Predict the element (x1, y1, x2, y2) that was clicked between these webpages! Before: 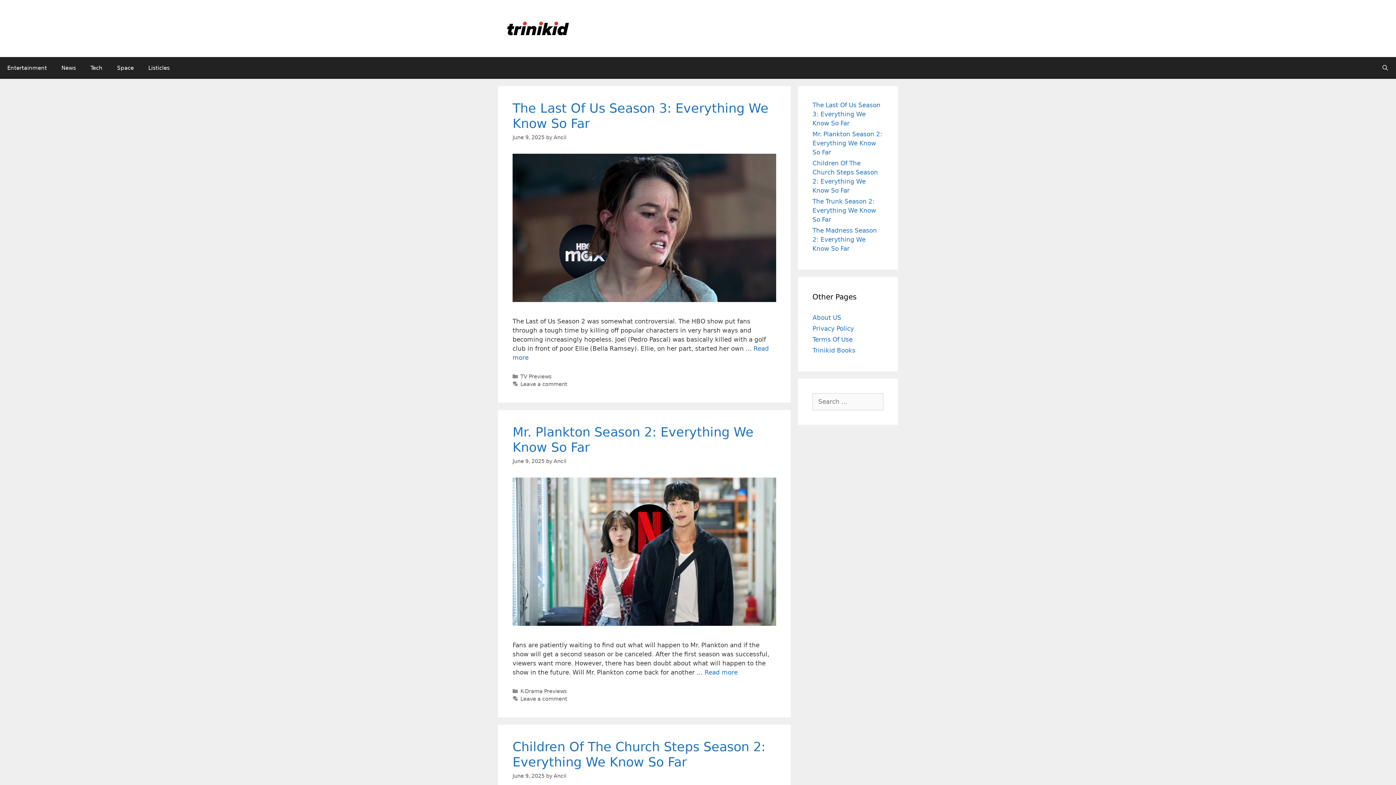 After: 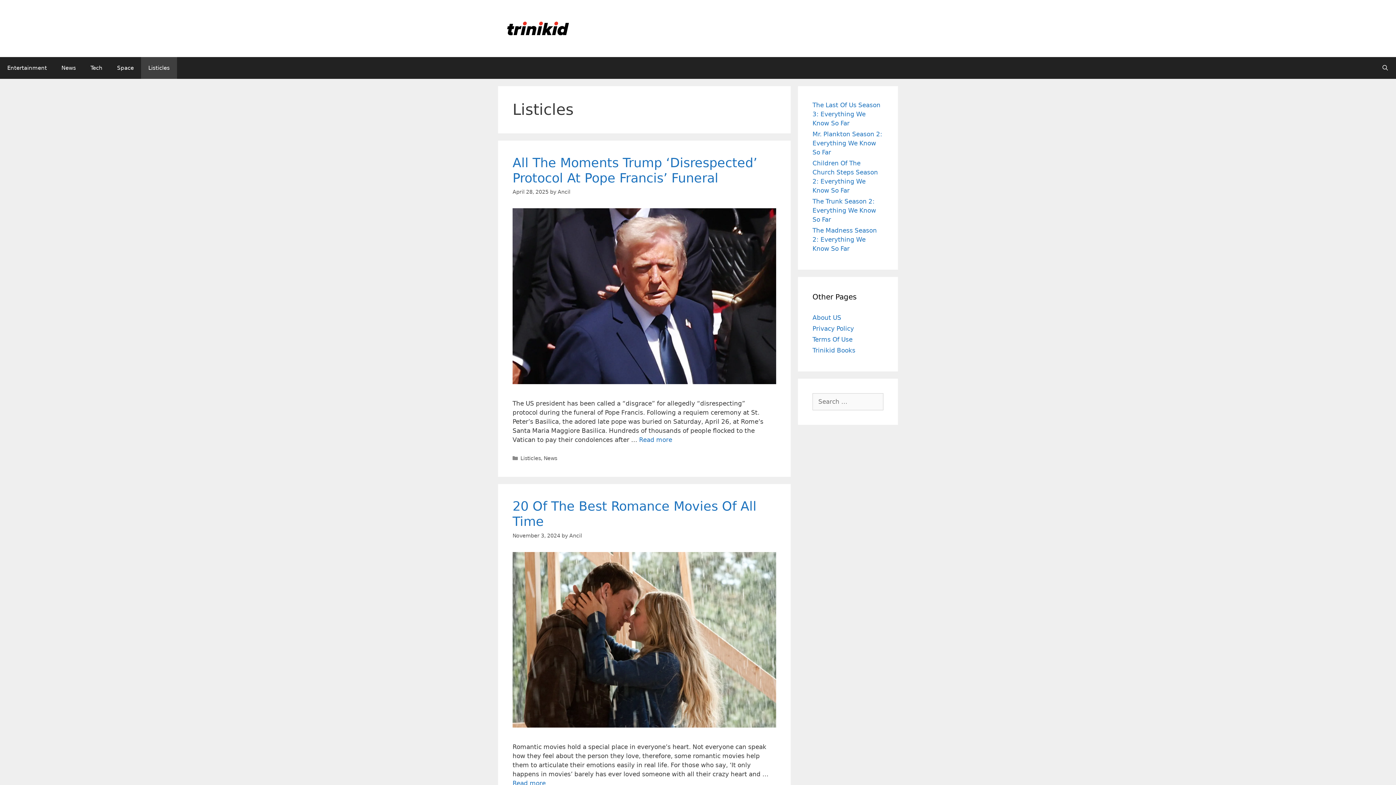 Action: label: Listicles bbox: (141, 57, 177, 78)